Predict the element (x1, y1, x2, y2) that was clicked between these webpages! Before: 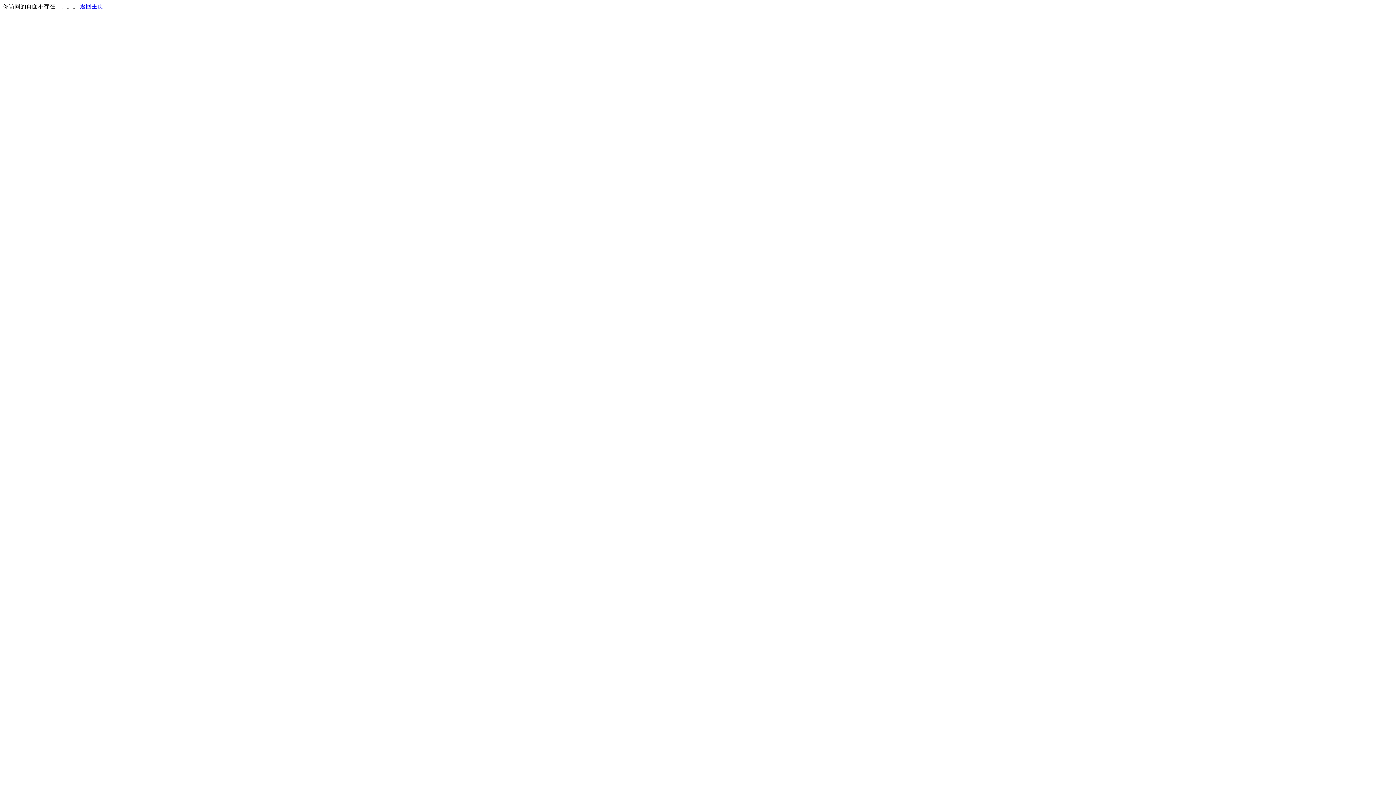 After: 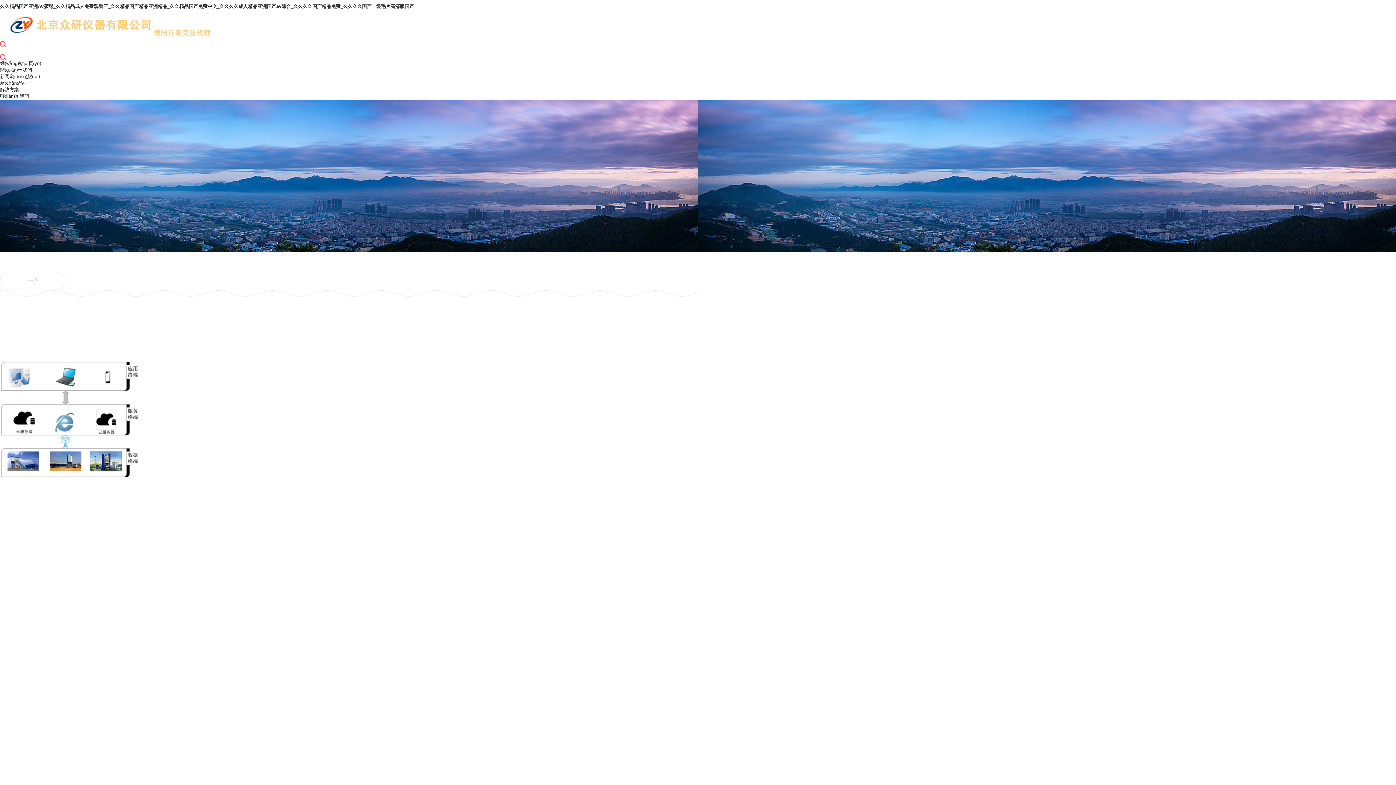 Action: label: 返回主页 bbox: (80, 3, 103, 9)